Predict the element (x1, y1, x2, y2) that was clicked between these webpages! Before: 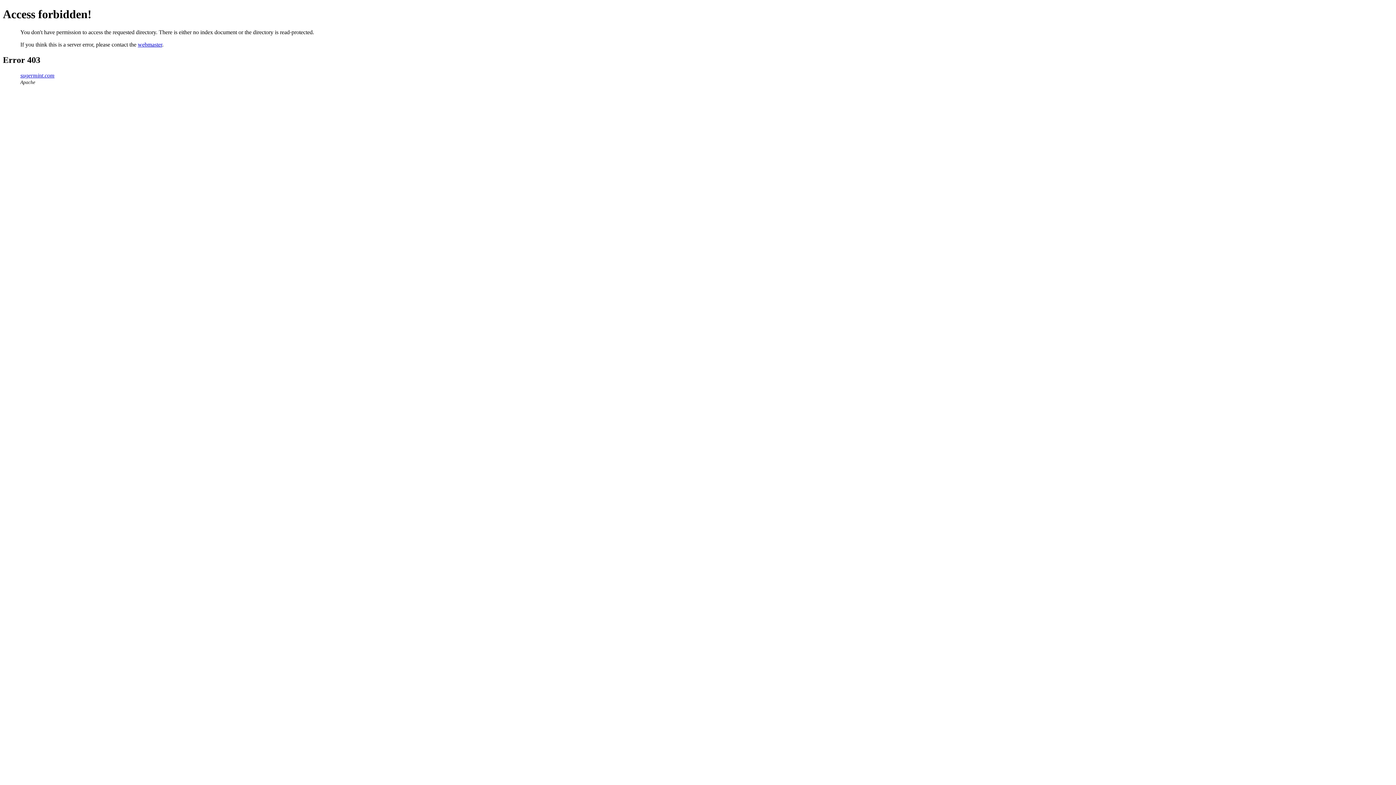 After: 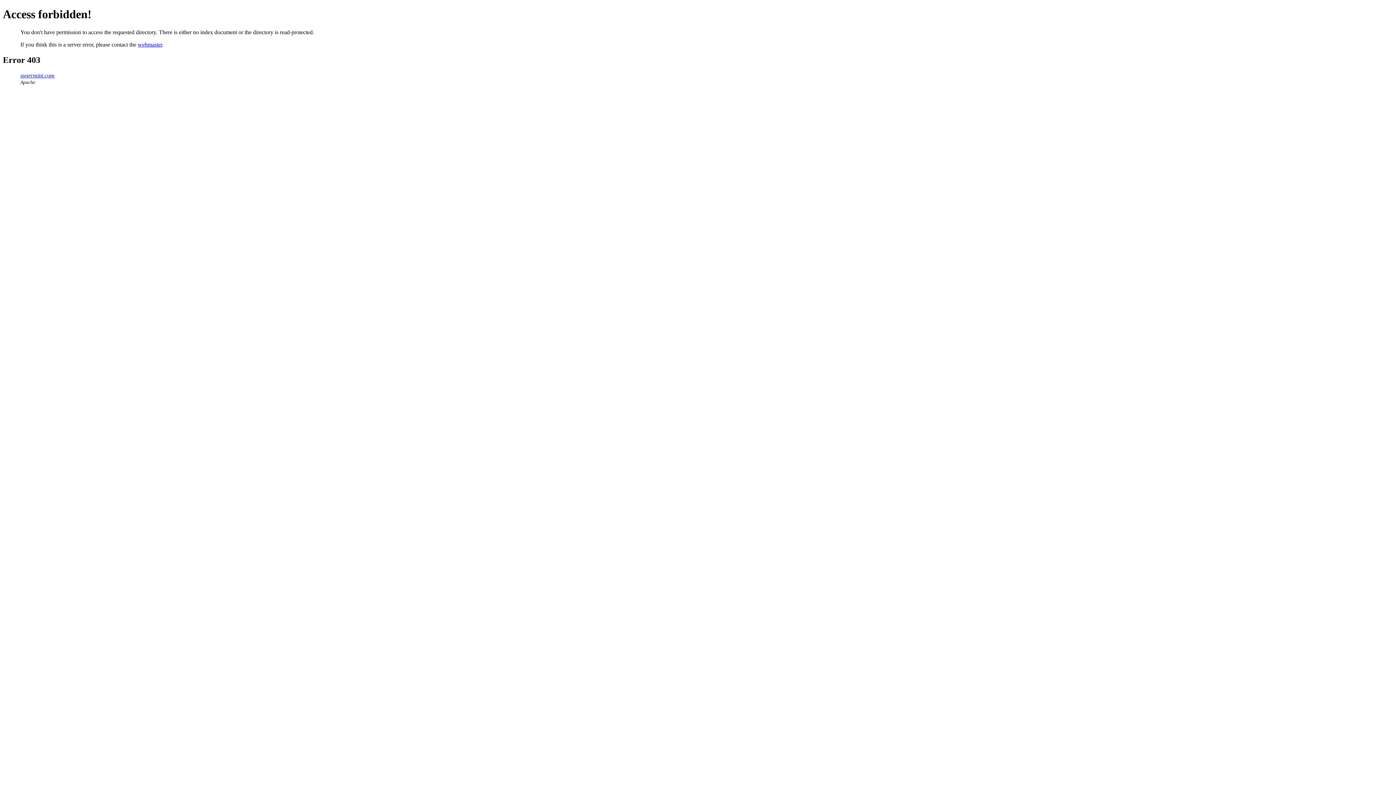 Action: label: webmaster bbox: (137, 41, 162, 47)